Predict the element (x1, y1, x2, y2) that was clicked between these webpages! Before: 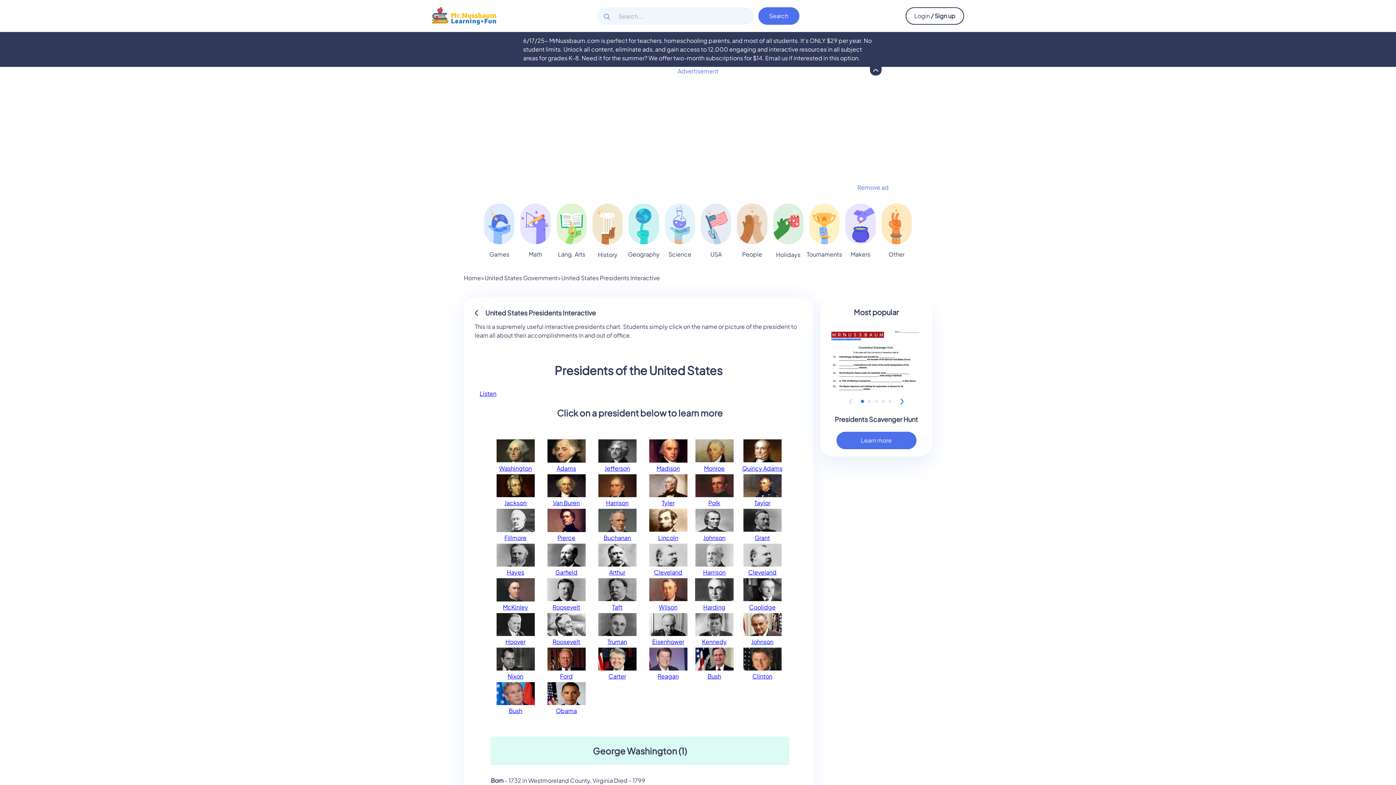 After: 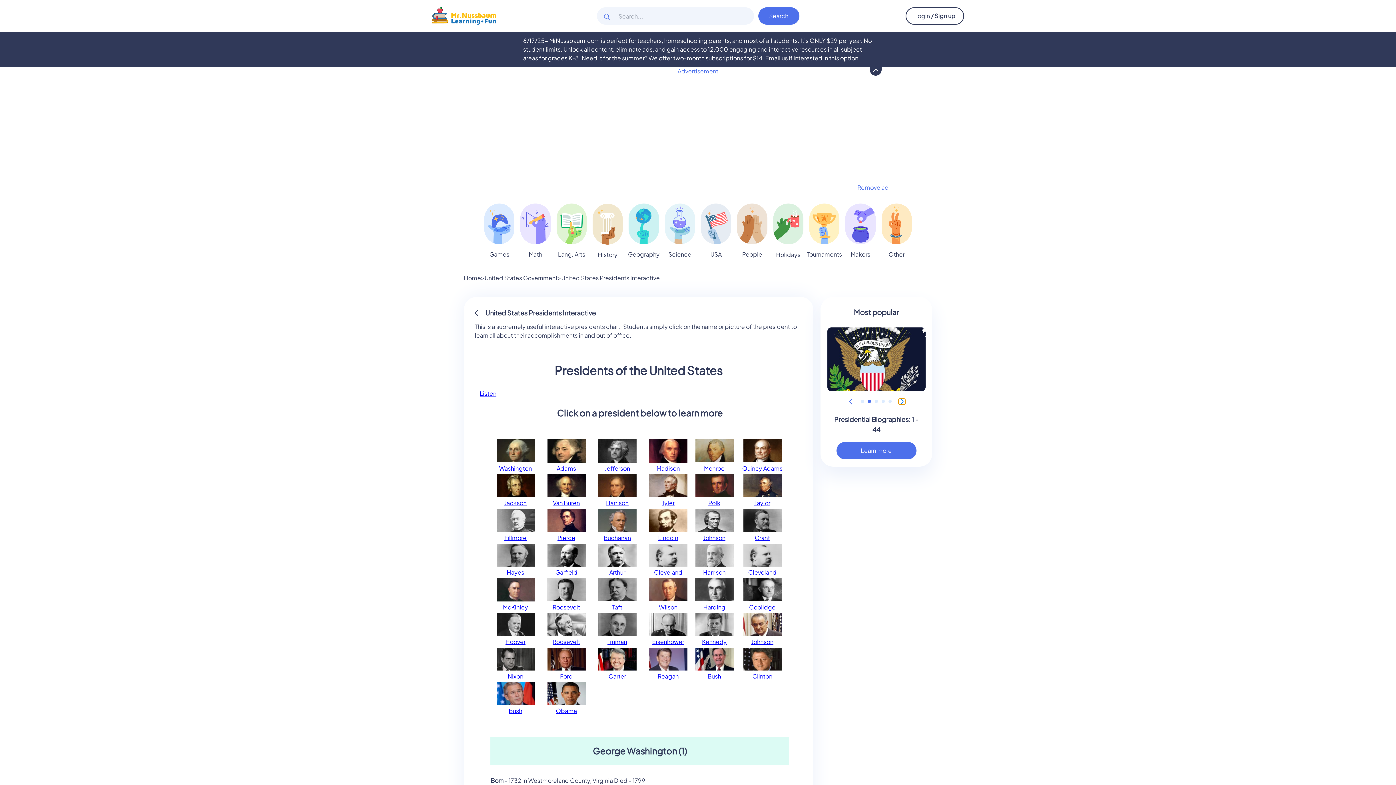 Action: label: Next slide bbox: (898, 398, 905, 404)